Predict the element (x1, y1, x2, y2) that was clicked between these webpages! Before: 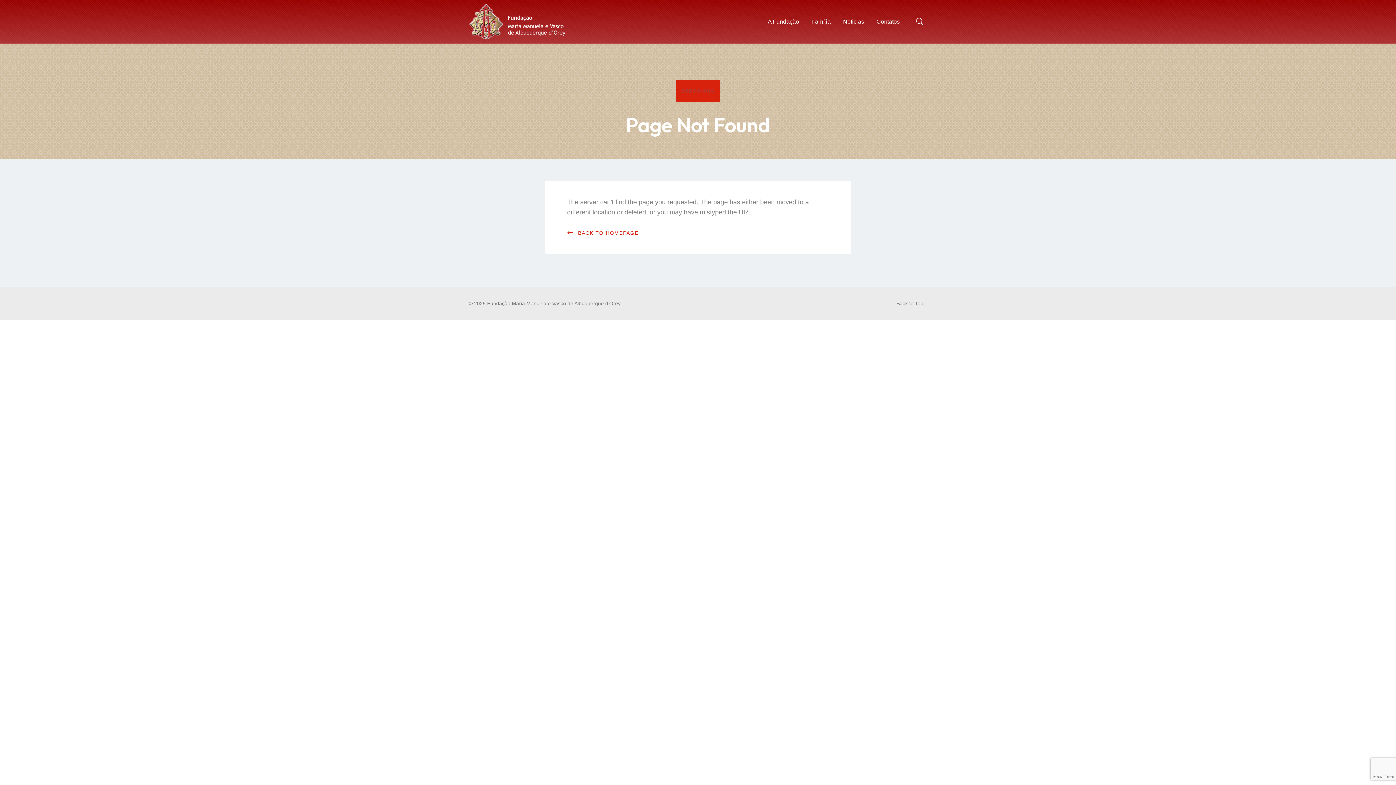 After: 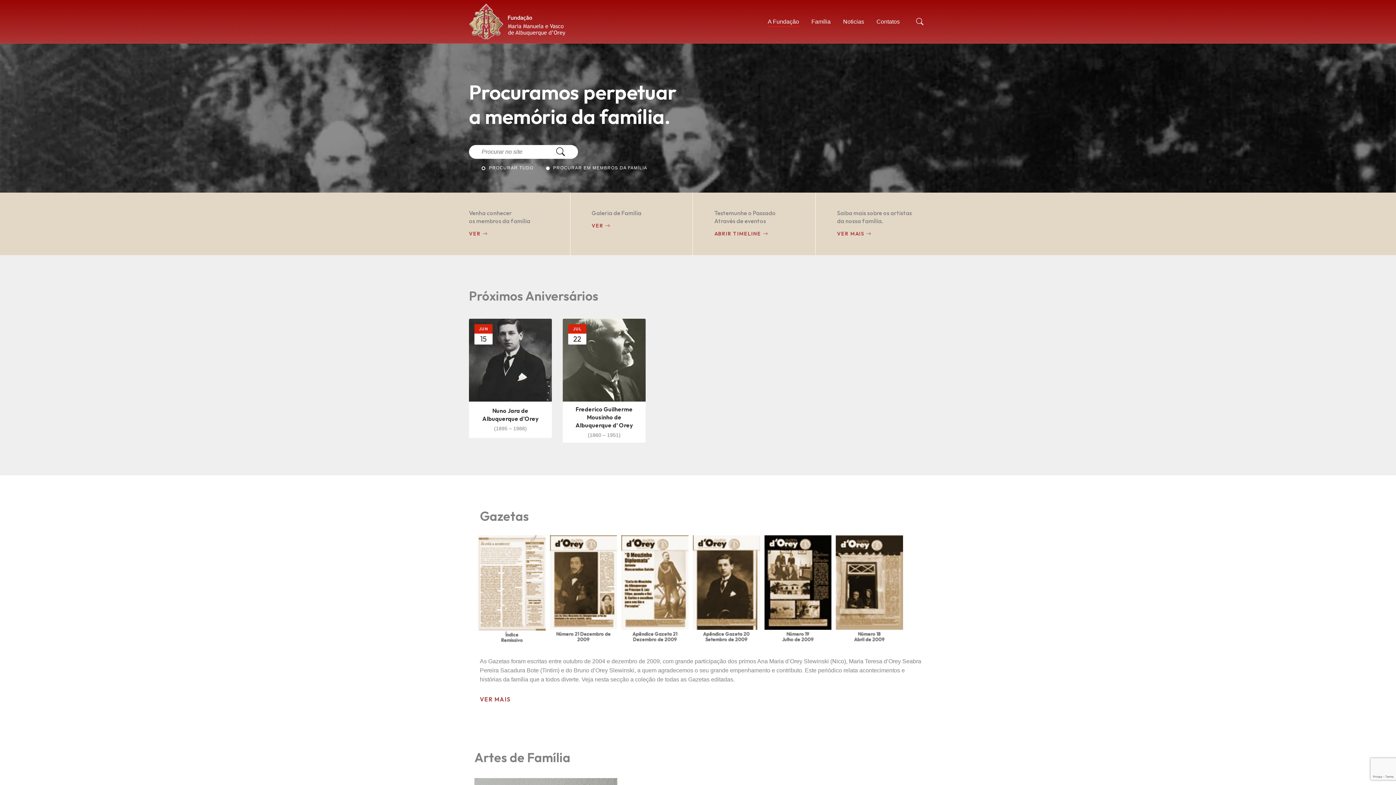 Action: bbox: (762, 14, 804, 28) label: A Fundação